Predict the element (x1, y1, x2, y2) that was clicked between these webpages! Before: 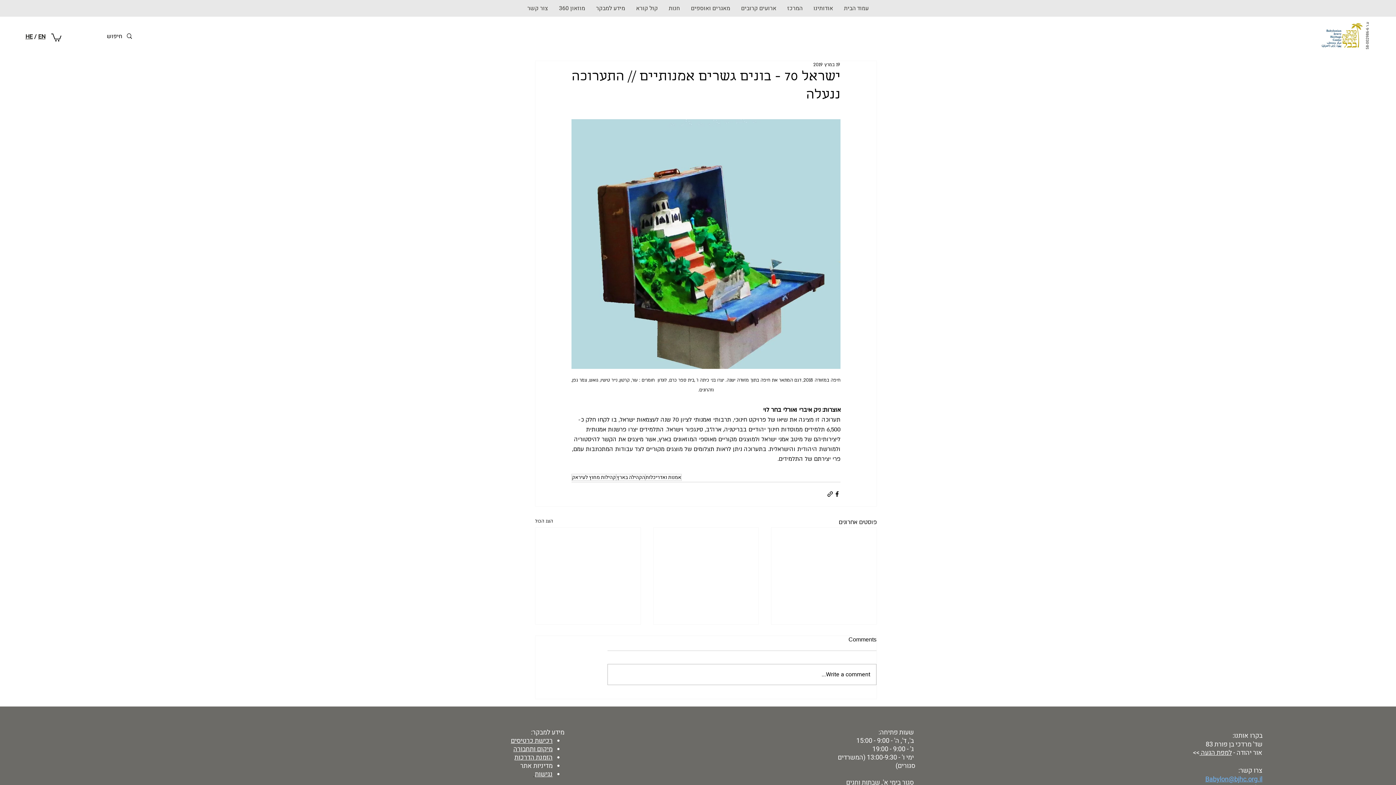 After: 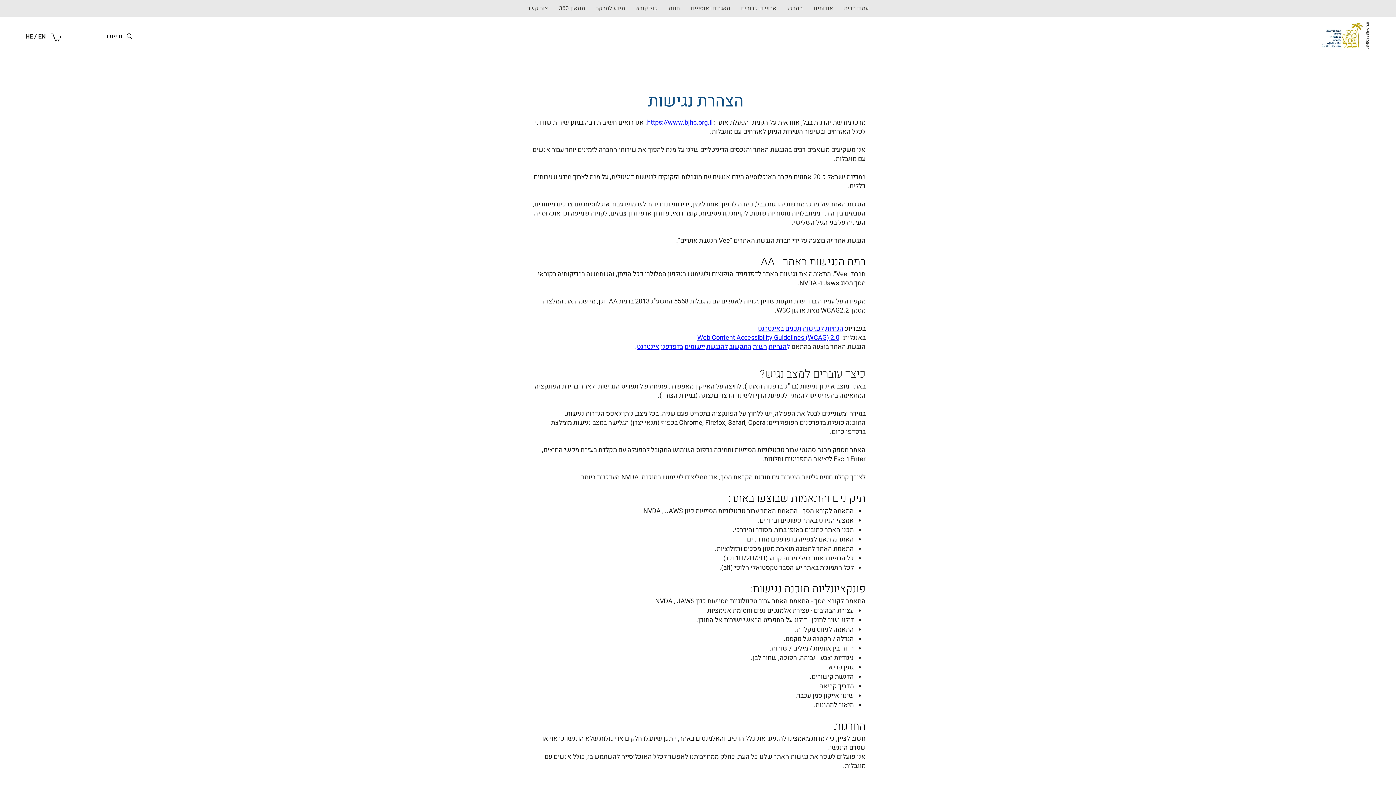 Action: label: נגישות  bbox: (533, 769, 552, 779)